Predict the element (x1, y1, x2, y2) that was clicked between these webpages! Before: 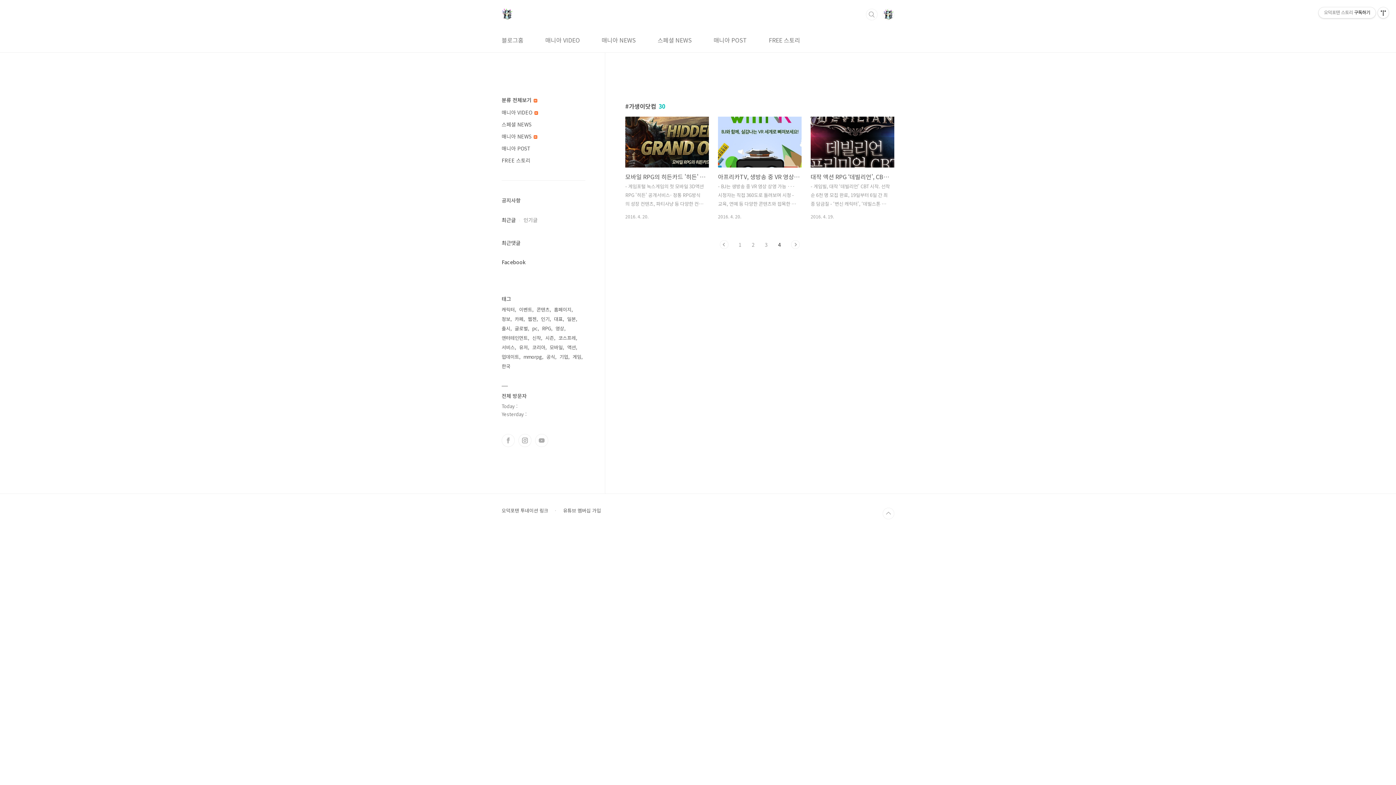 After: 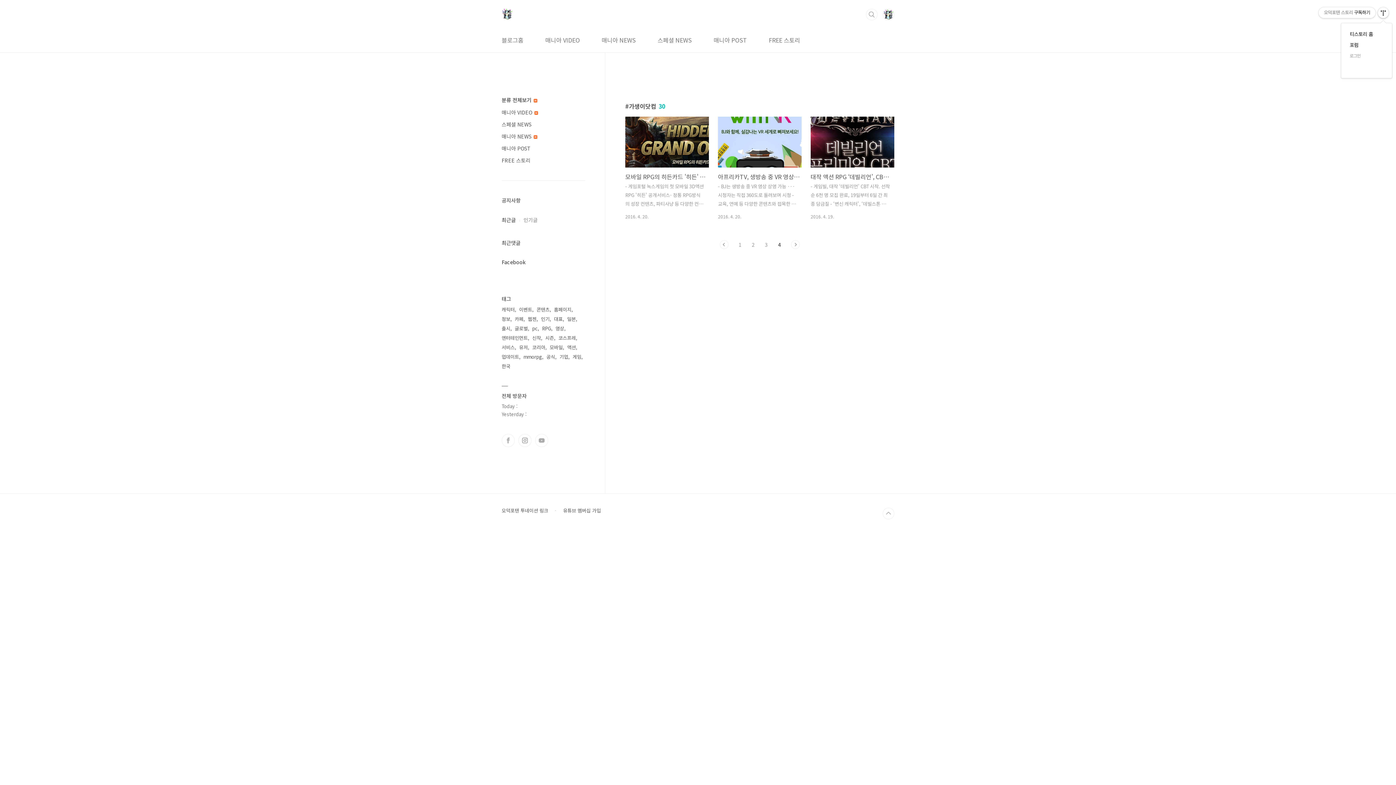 Action: label: 관리메뉴열기 bbox: (1378, 7, 1389, 18)